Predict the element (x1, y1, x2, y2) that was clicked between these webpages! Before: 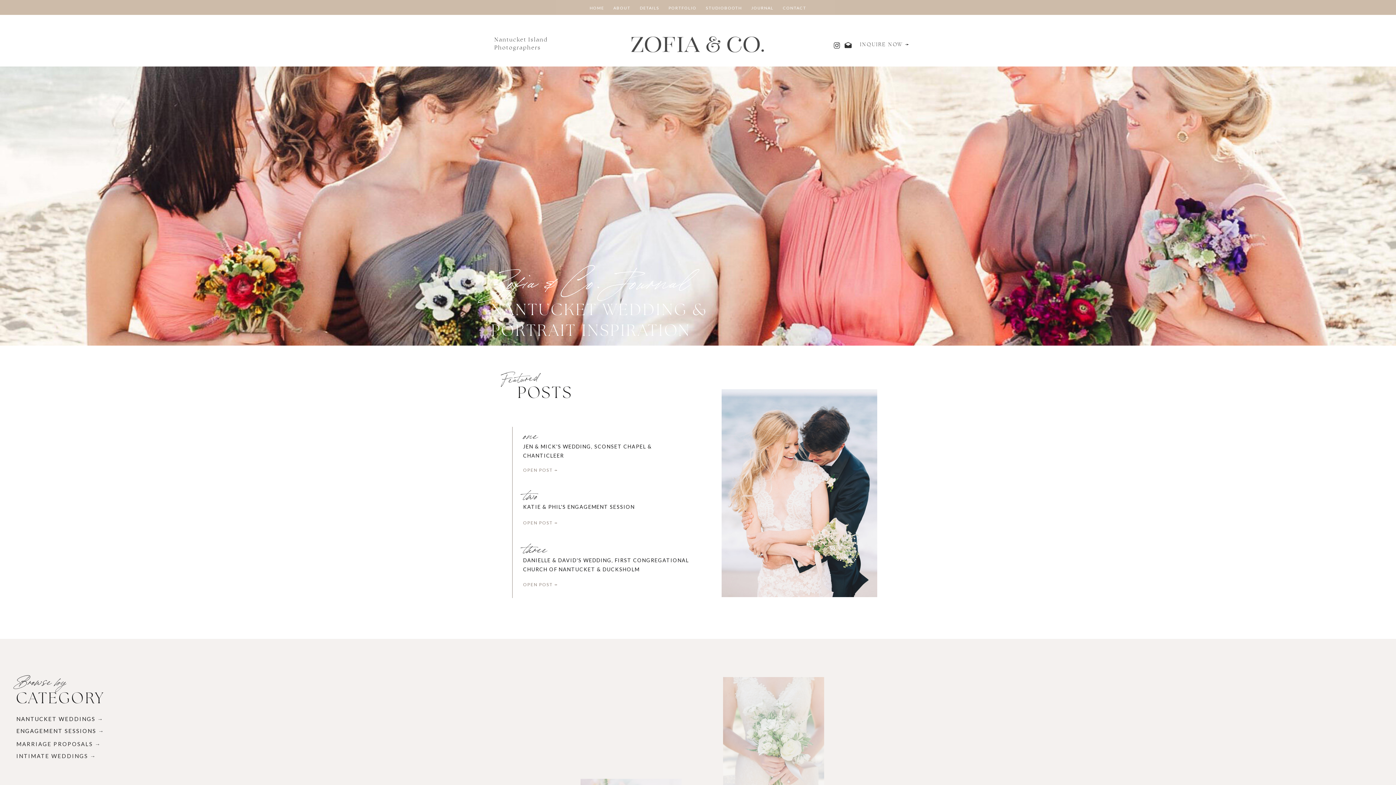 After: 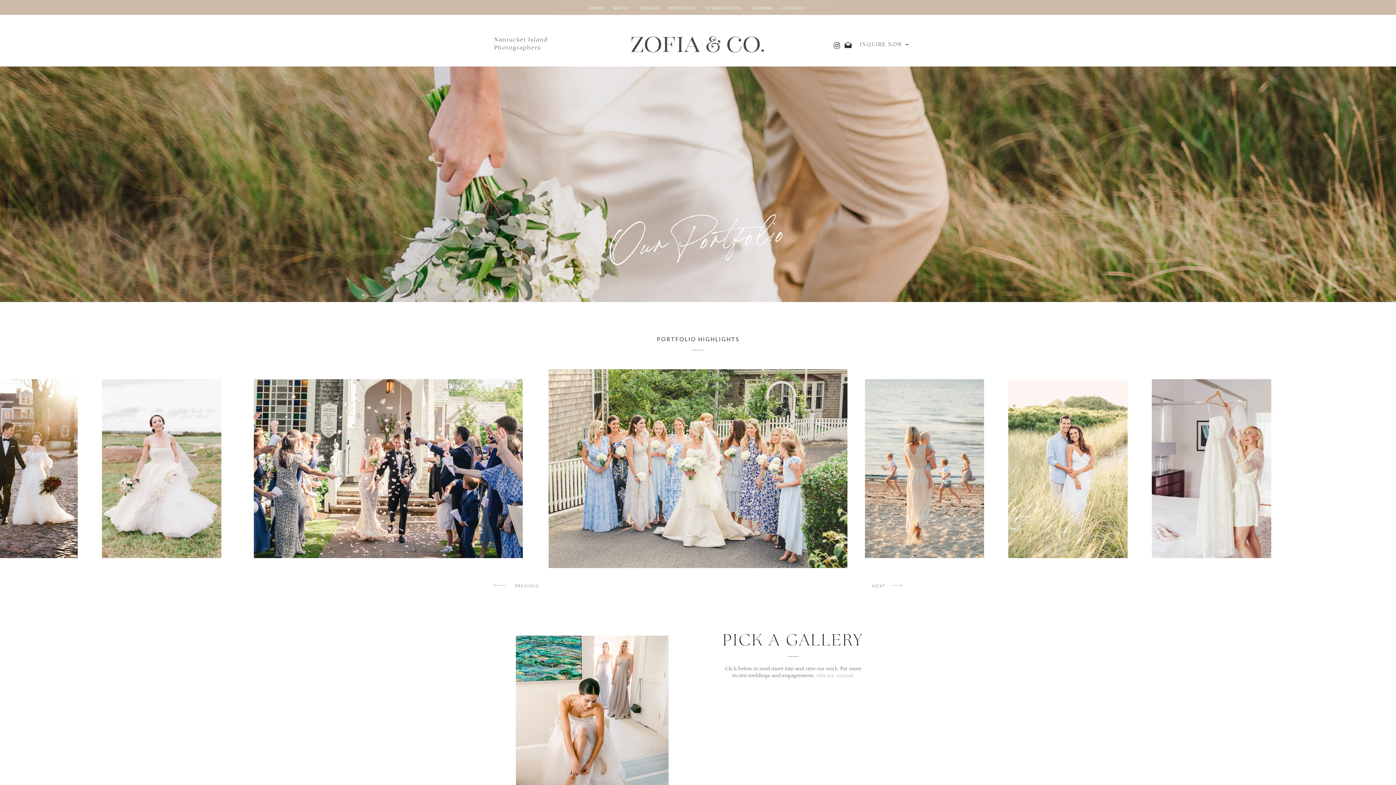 Action: bbox: (668, 5, 696, 10) label: PORTFOLIO